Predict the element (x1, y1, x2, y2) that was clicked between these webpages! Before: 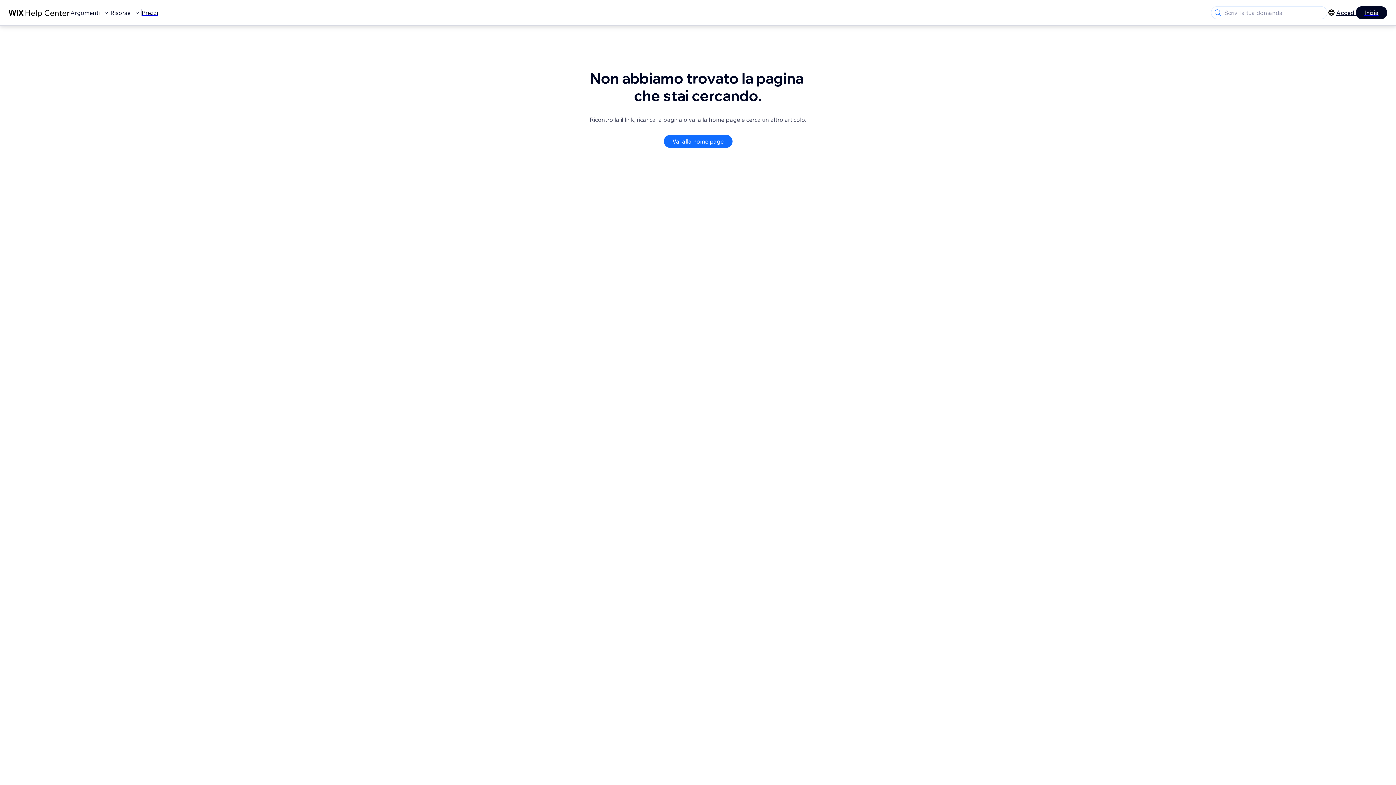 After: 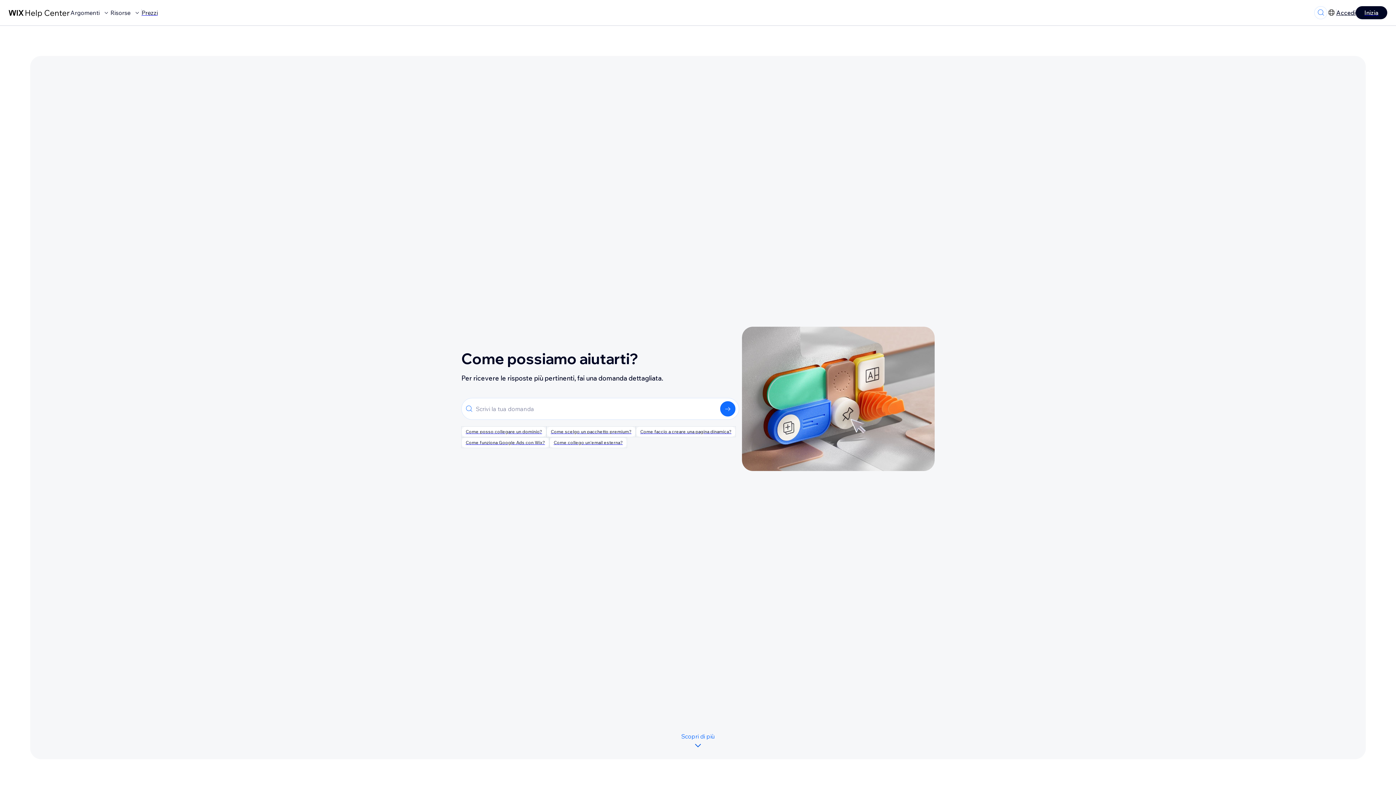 Action: bbox: (8, 7, 70, 18)